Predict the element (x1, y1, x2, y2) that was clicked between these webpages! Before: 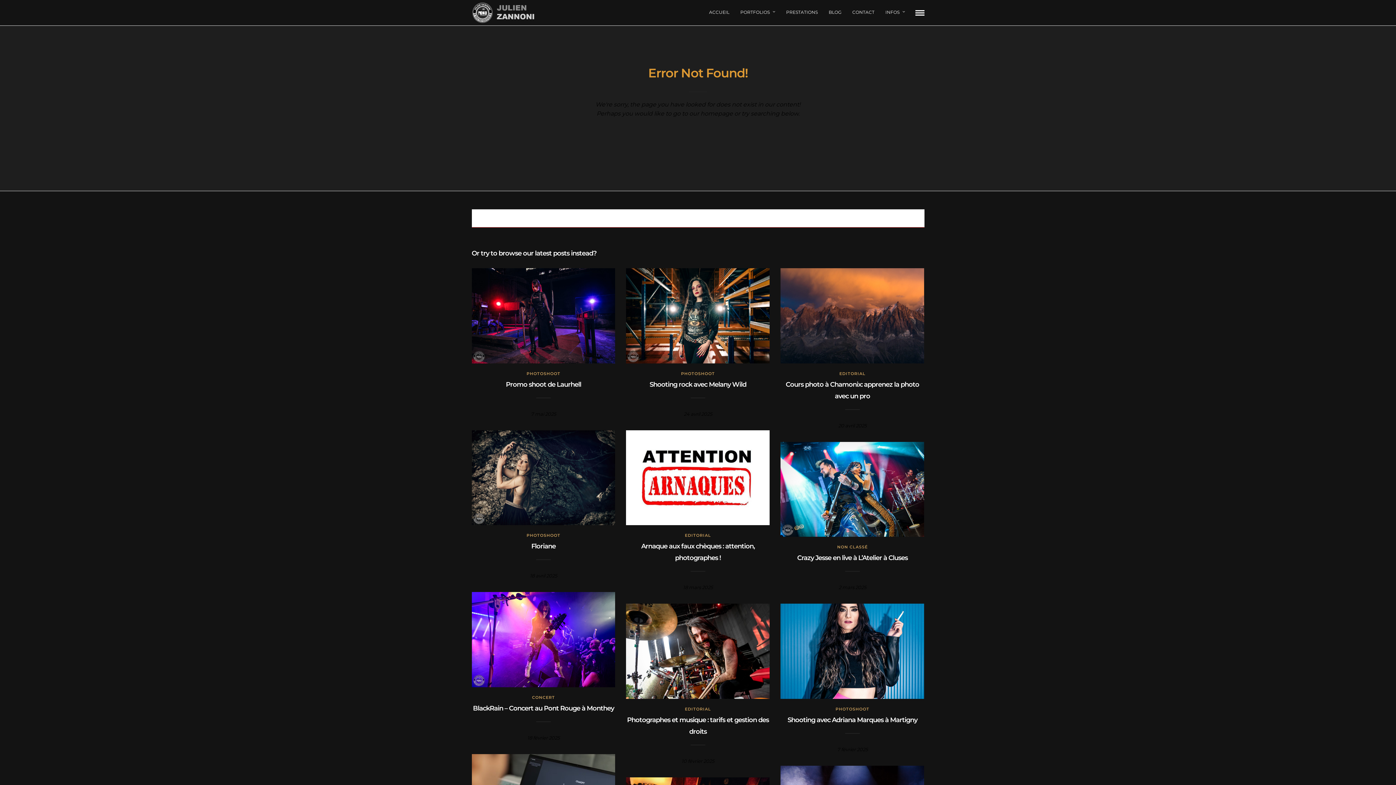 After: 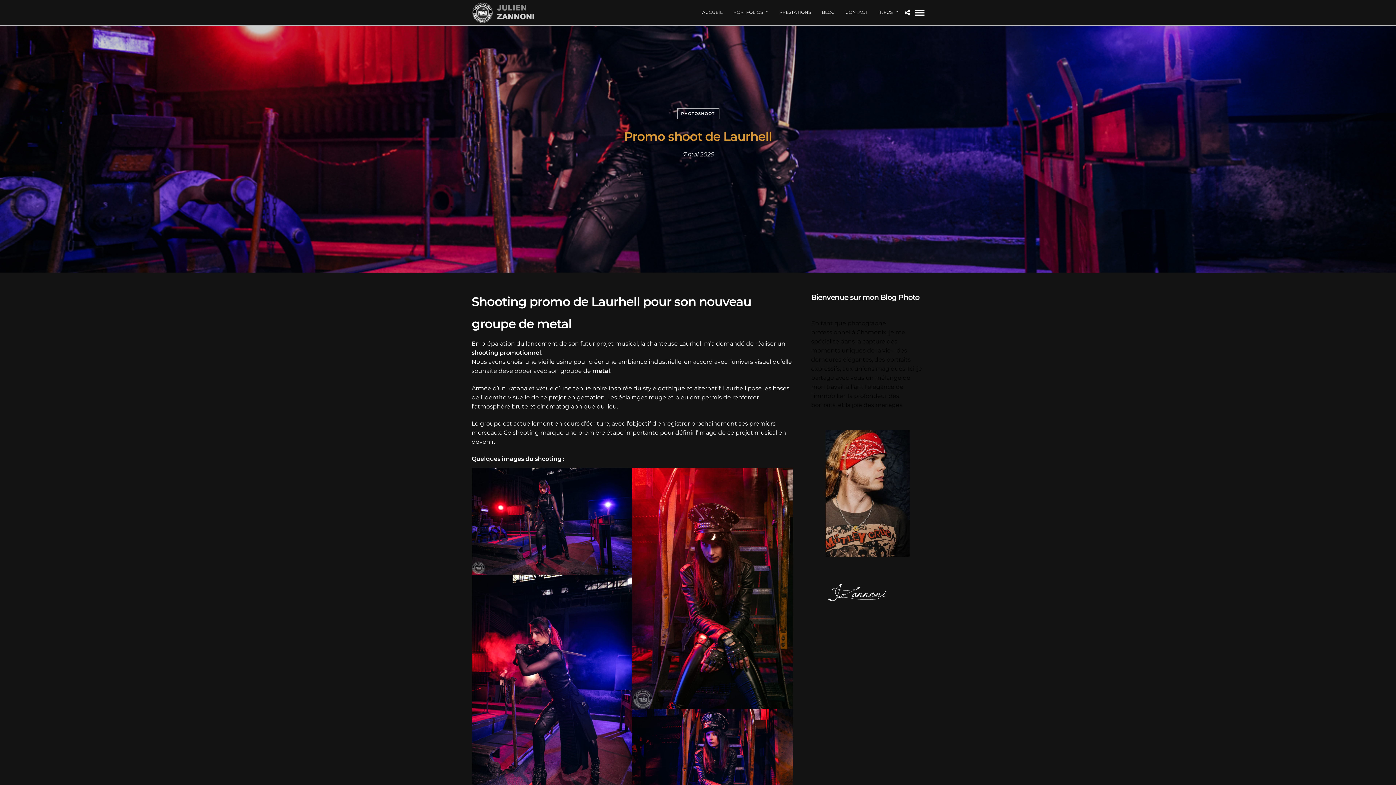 Action: bbox: (471, 358, 615, 364)